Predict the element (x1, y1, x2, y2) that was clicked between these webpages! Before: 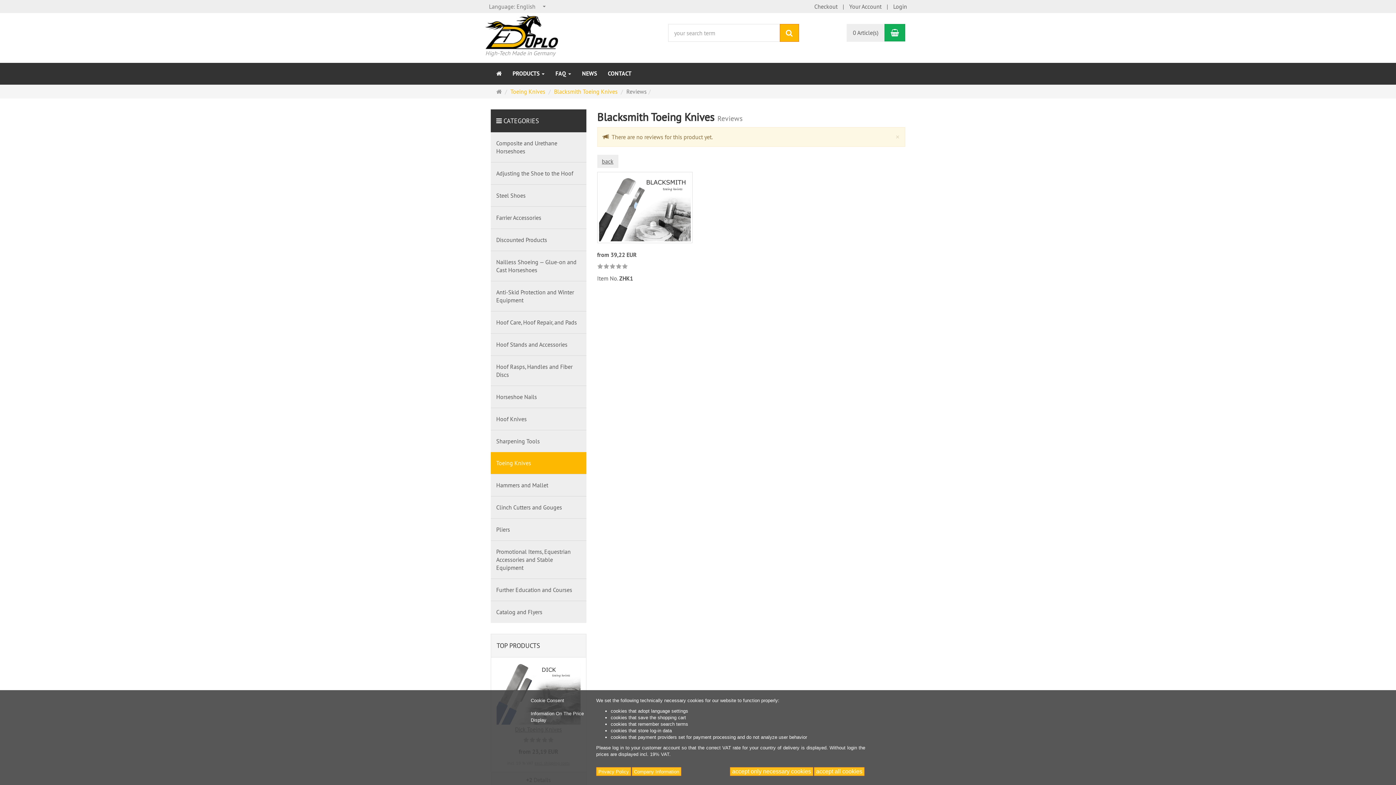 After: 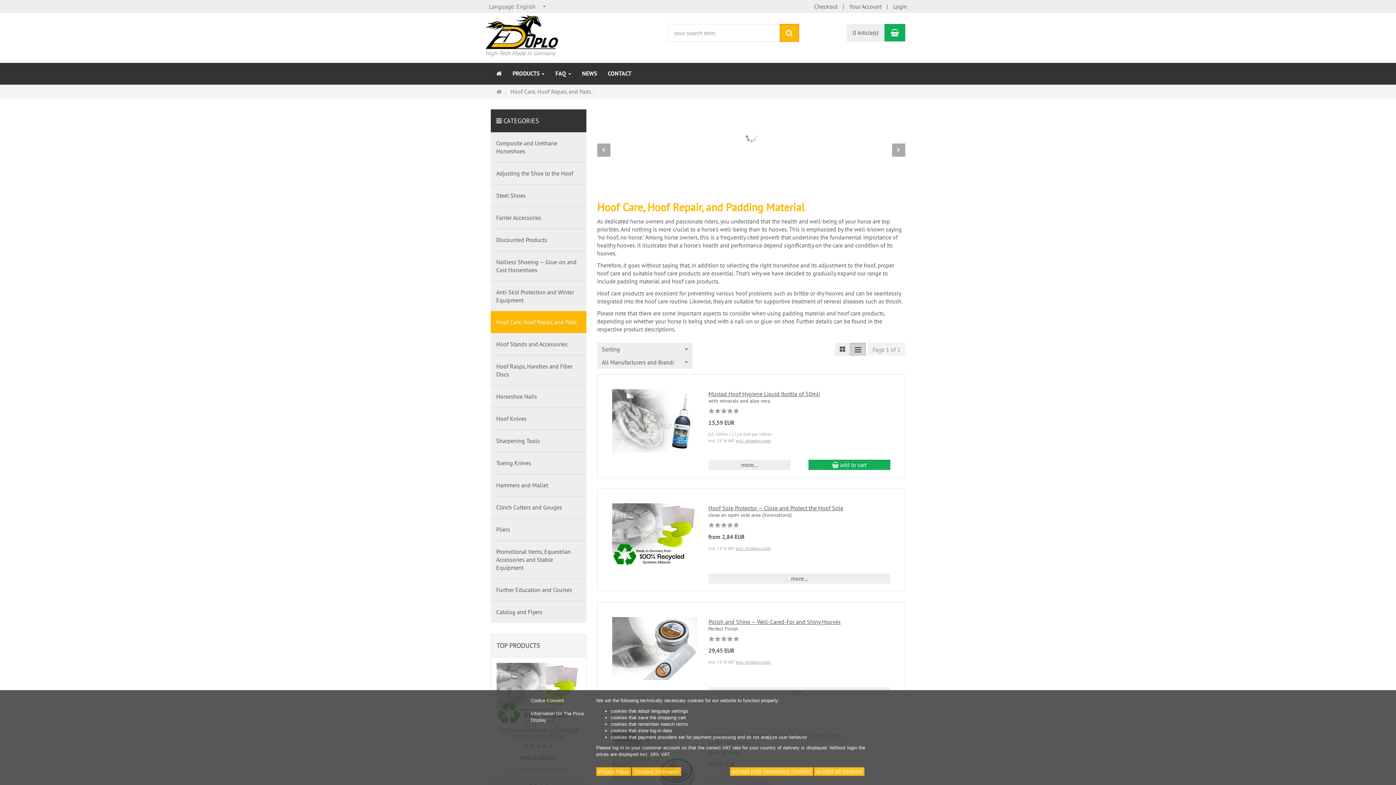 Action: bbox: (490, 311, 586, 333) label: Hoof Care, Hoof Repair, and Pads